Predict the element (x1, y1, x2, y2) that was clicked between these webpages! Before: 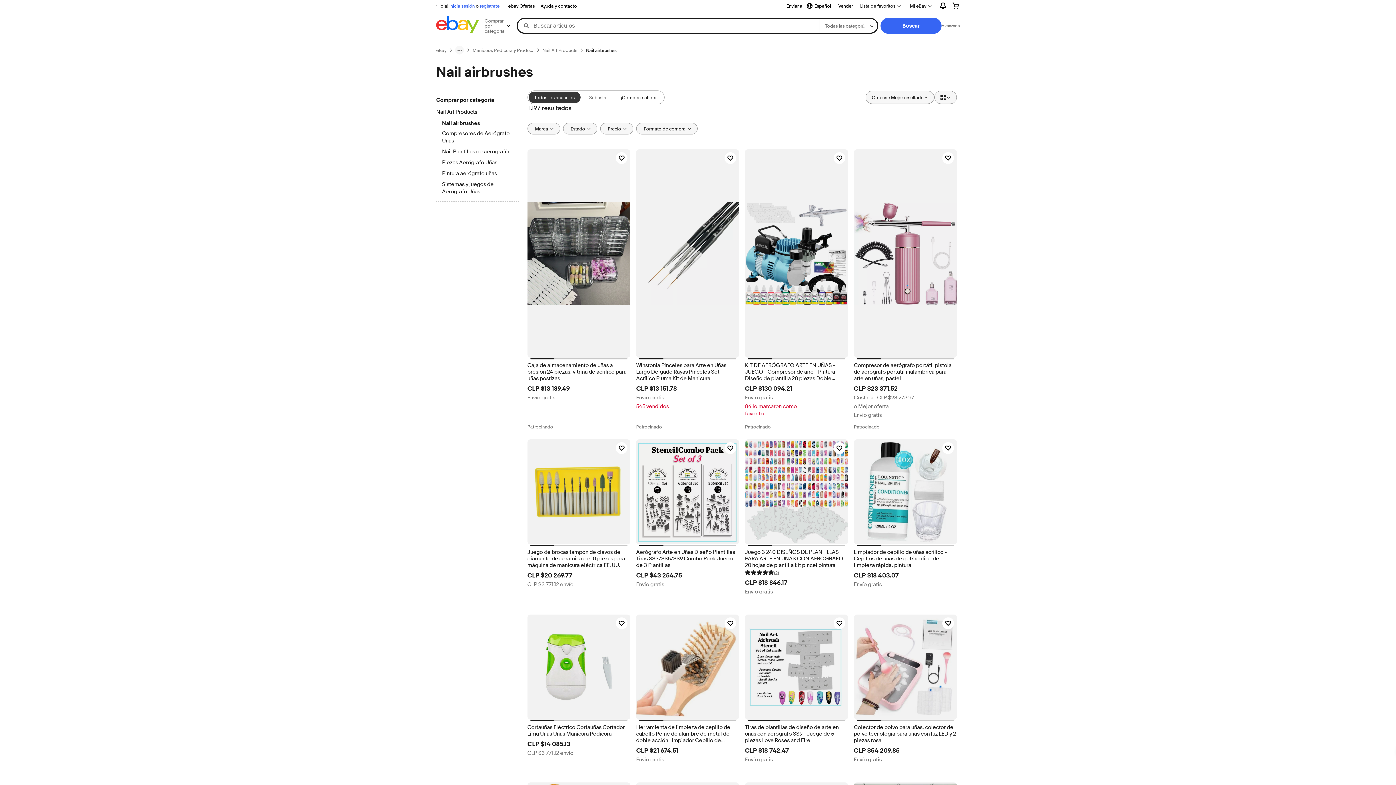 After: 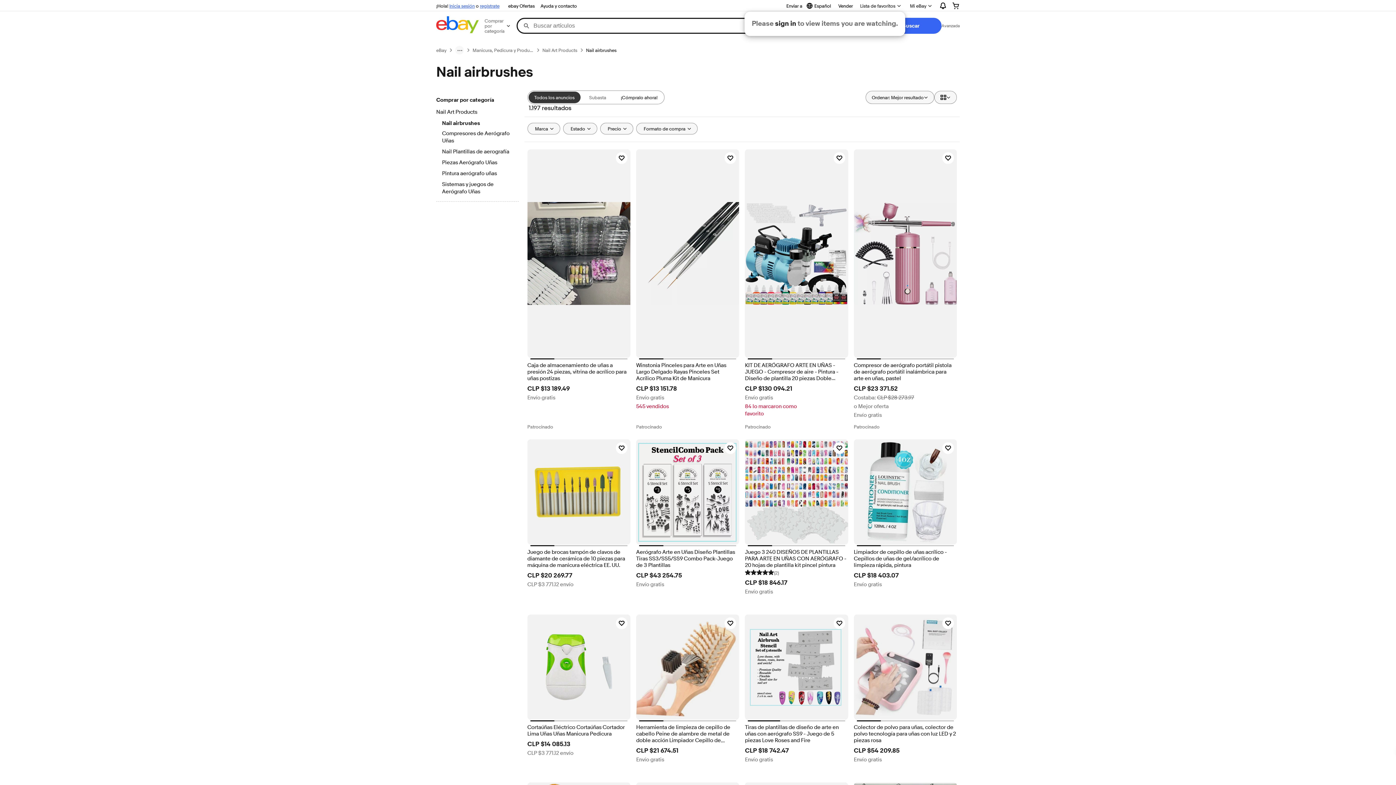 Action: bbox: (856, 0, 905, 11) label: Lista de favoritos